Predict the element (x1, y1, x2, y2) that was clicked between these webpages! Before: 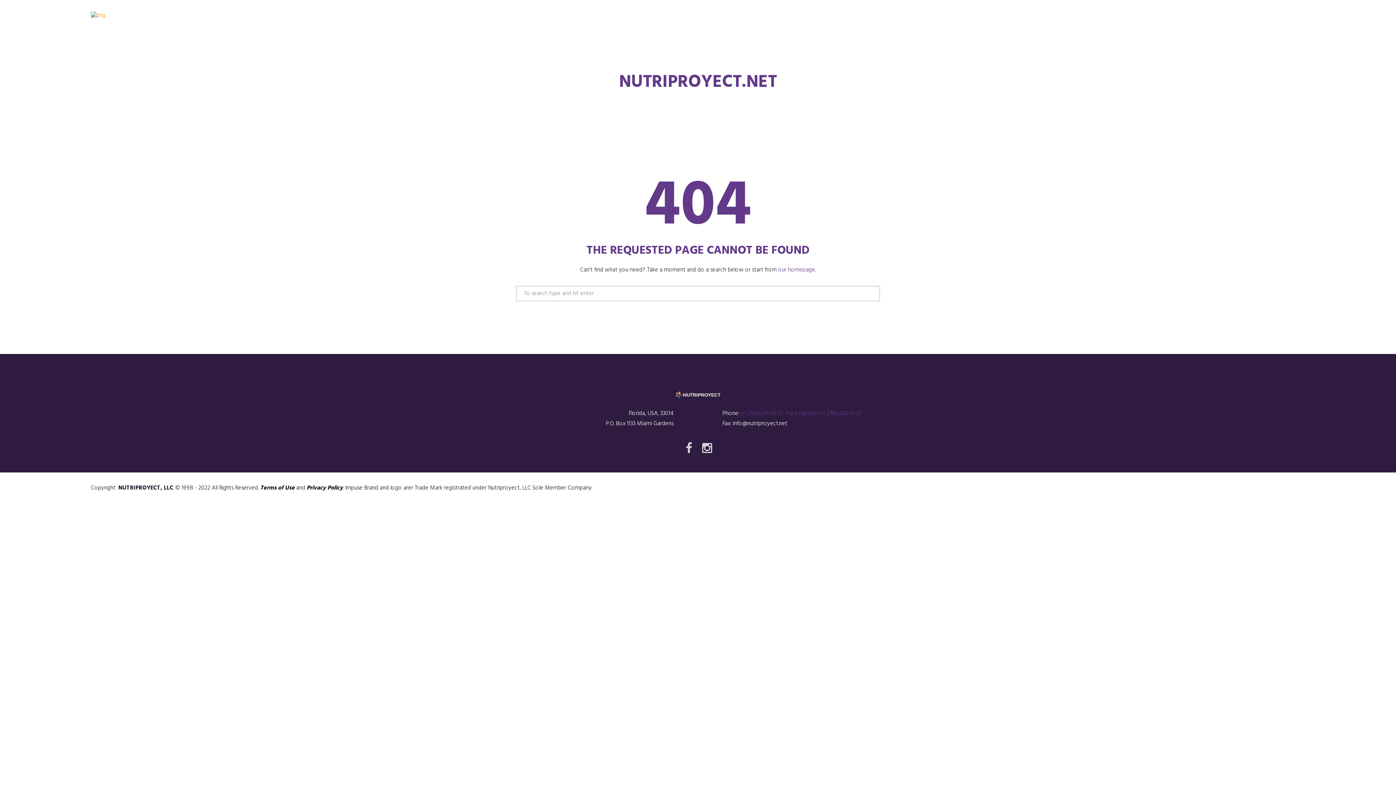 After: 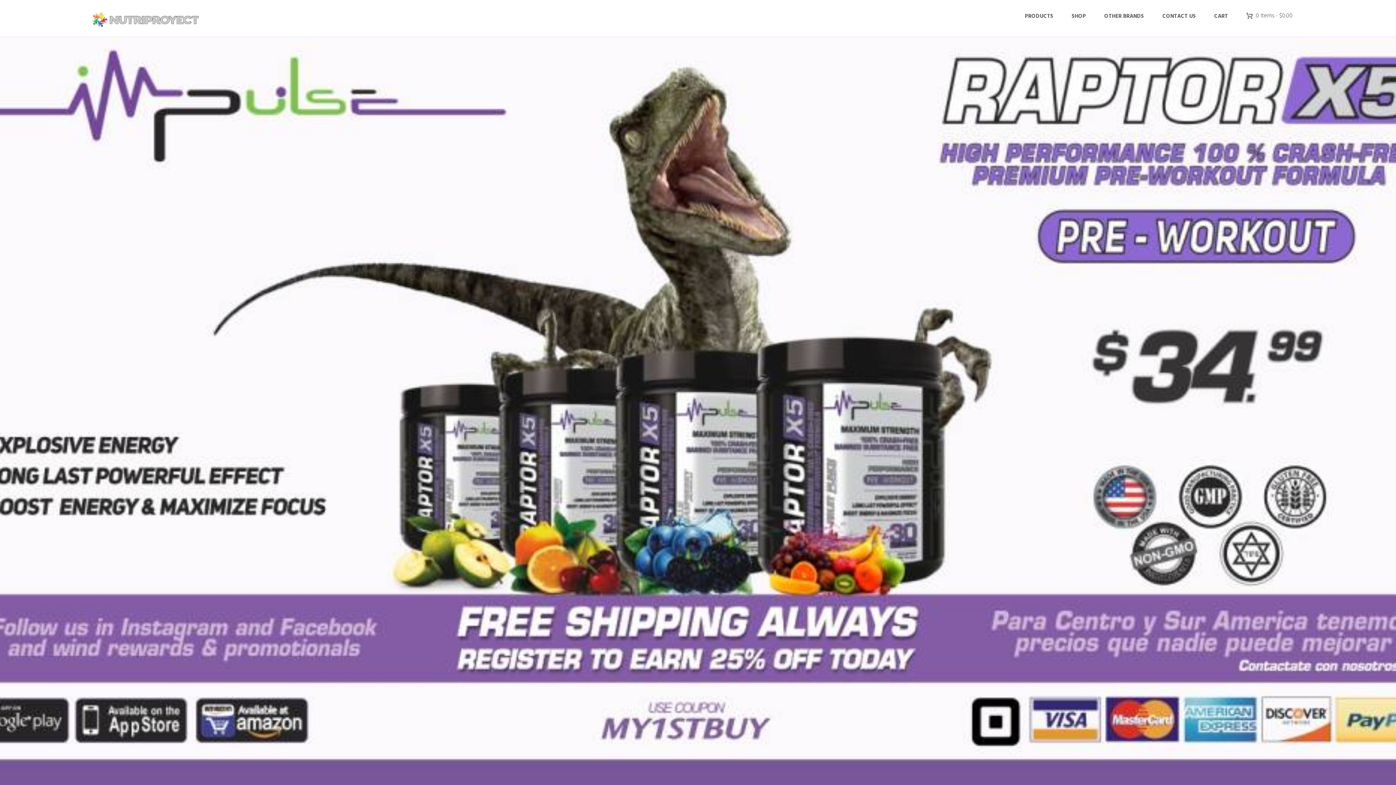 Action: bbox: (90, 11, 105, 19)